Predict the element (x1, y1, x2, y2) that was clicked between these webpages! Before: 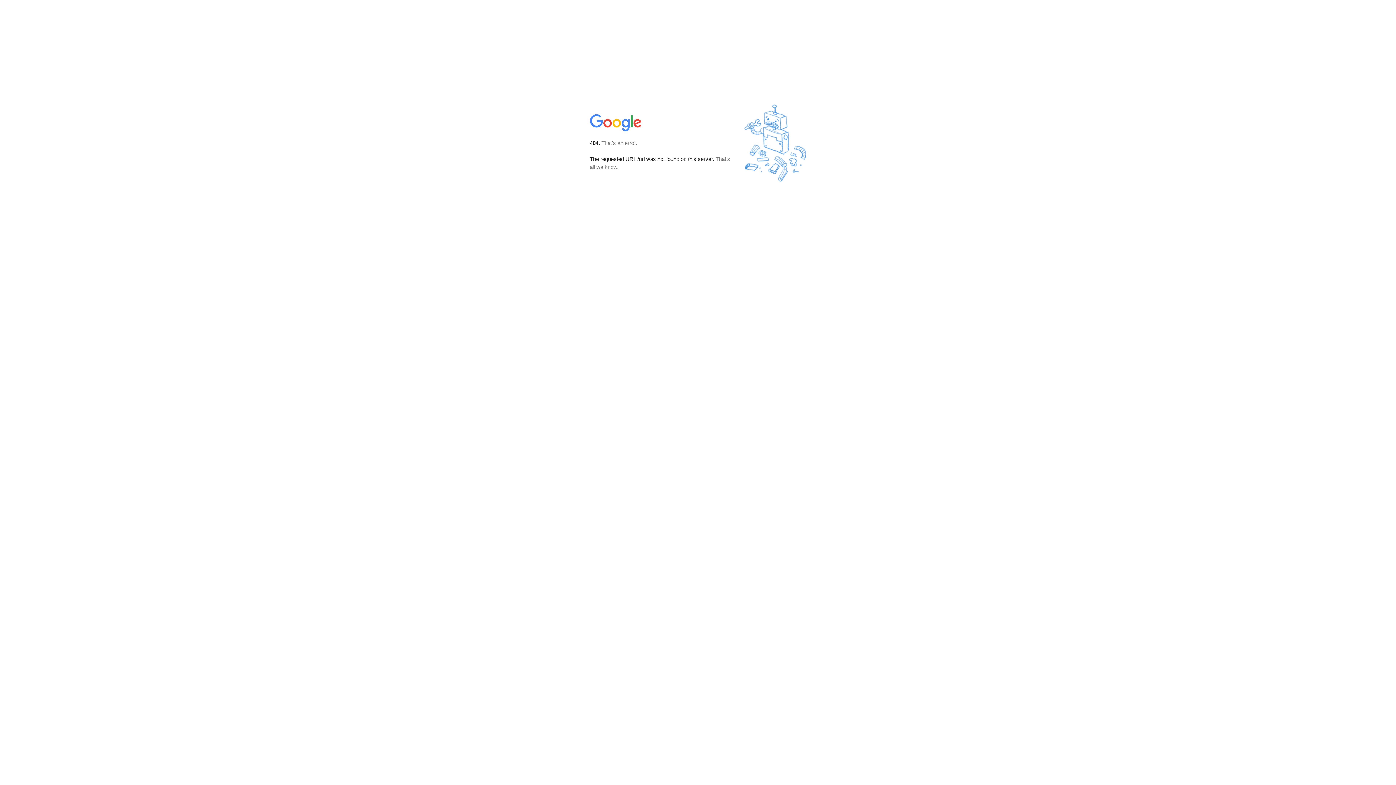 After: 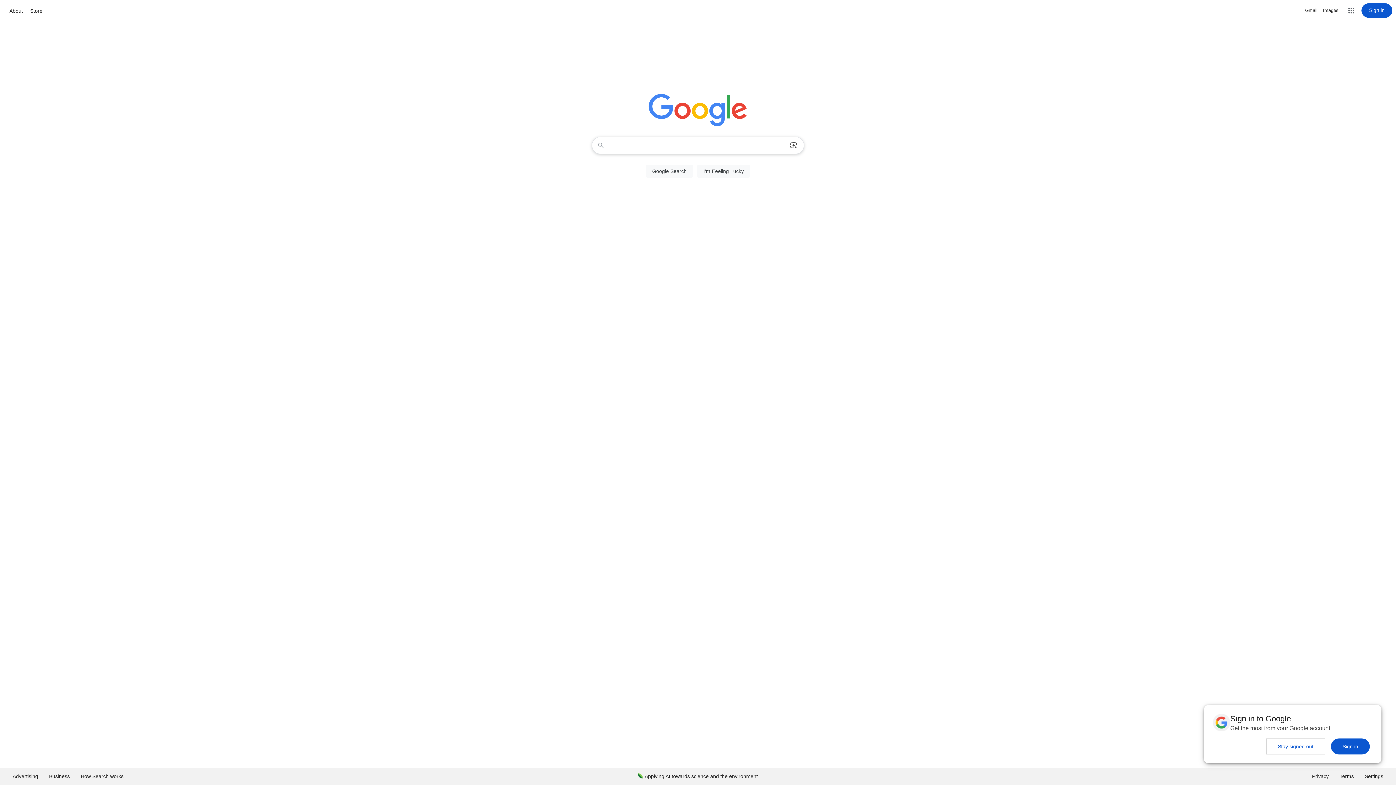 Action: bbox: (590, 127, 642, 134)